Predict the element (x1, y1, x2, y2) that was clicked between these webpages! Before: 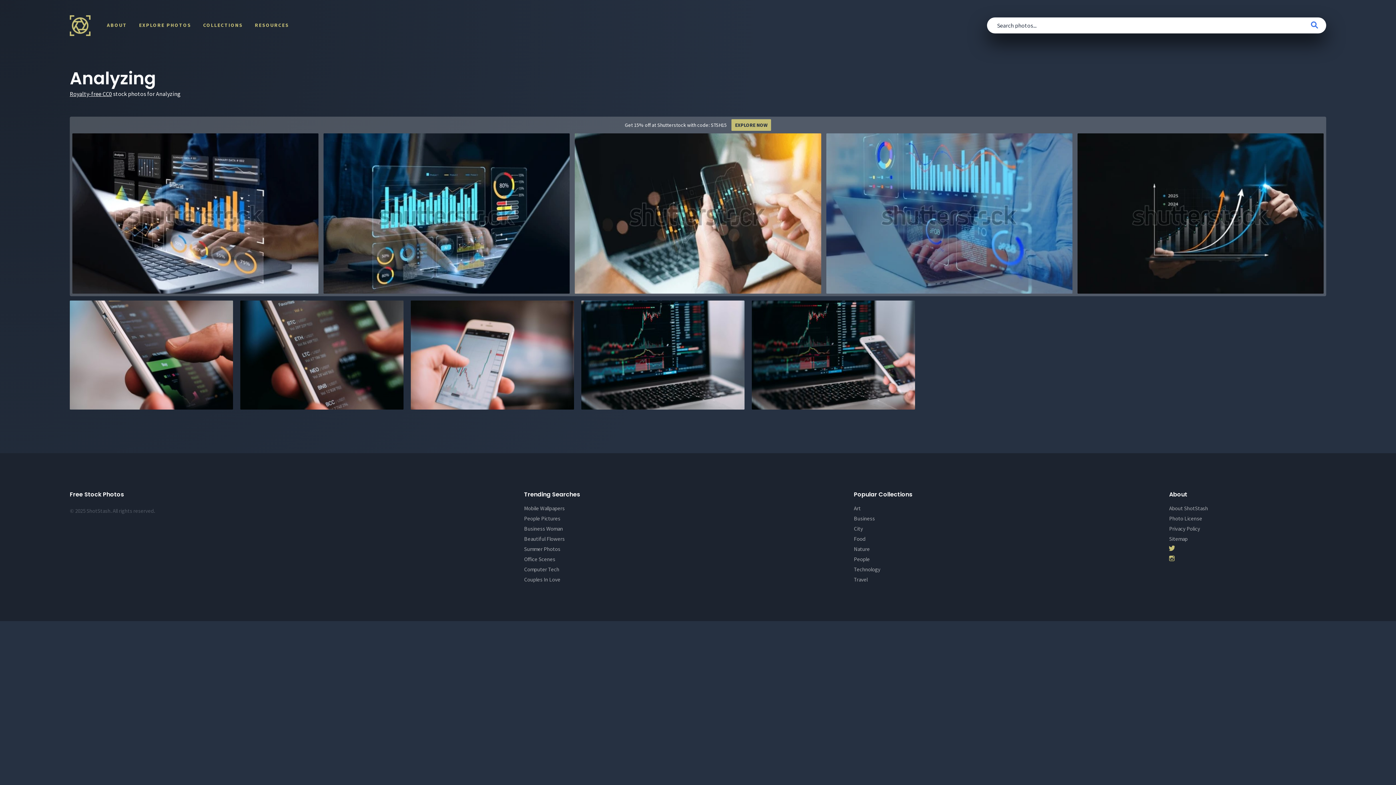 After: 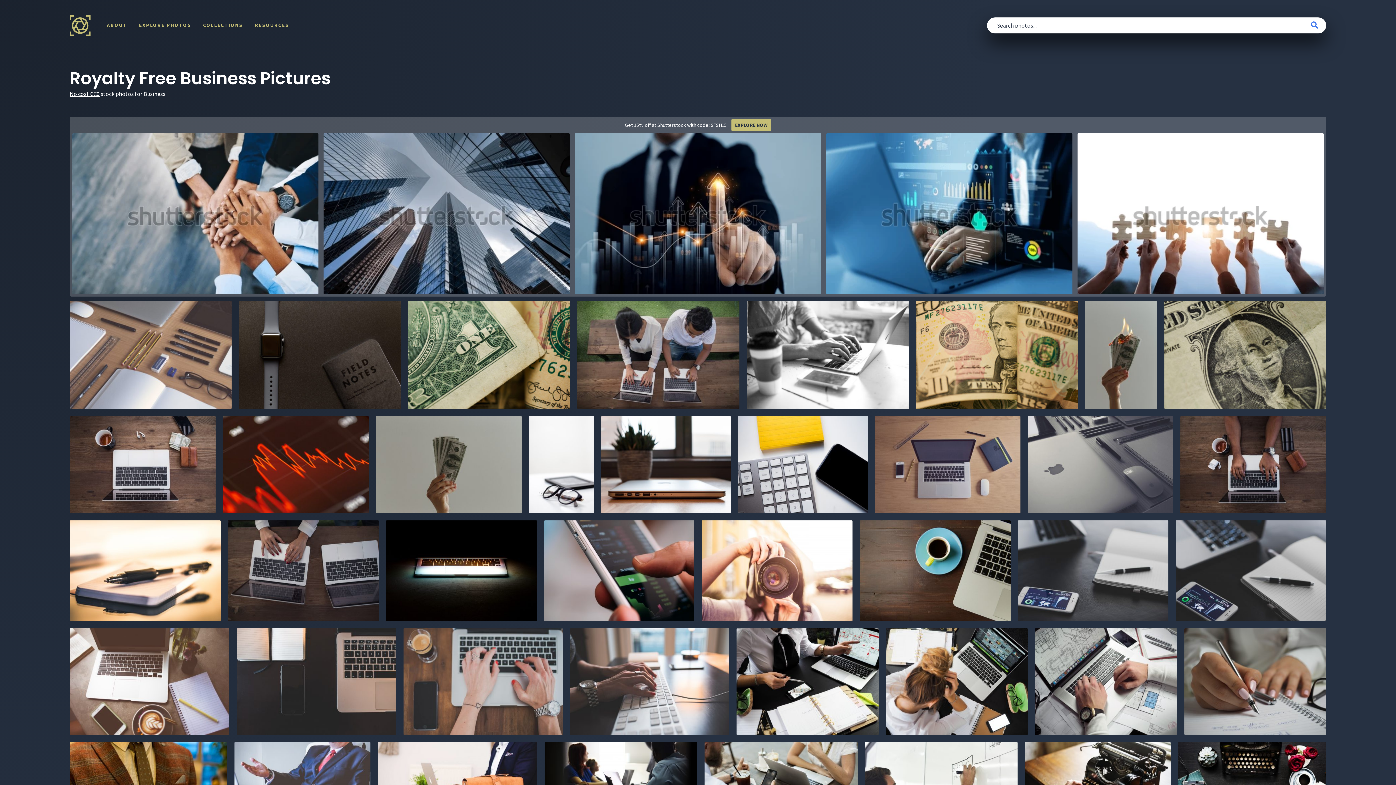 Action: label: Business bbox: (854, 515, 875, 522)